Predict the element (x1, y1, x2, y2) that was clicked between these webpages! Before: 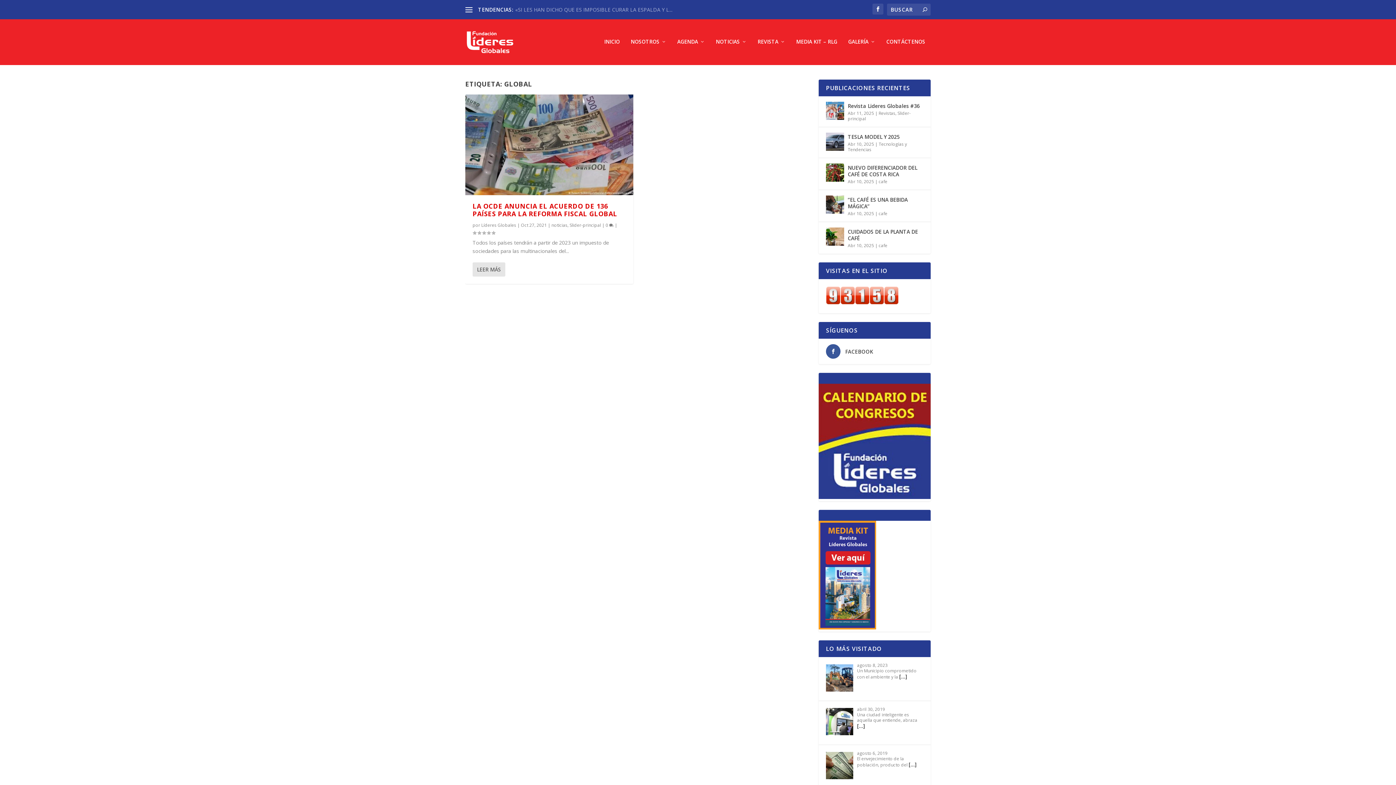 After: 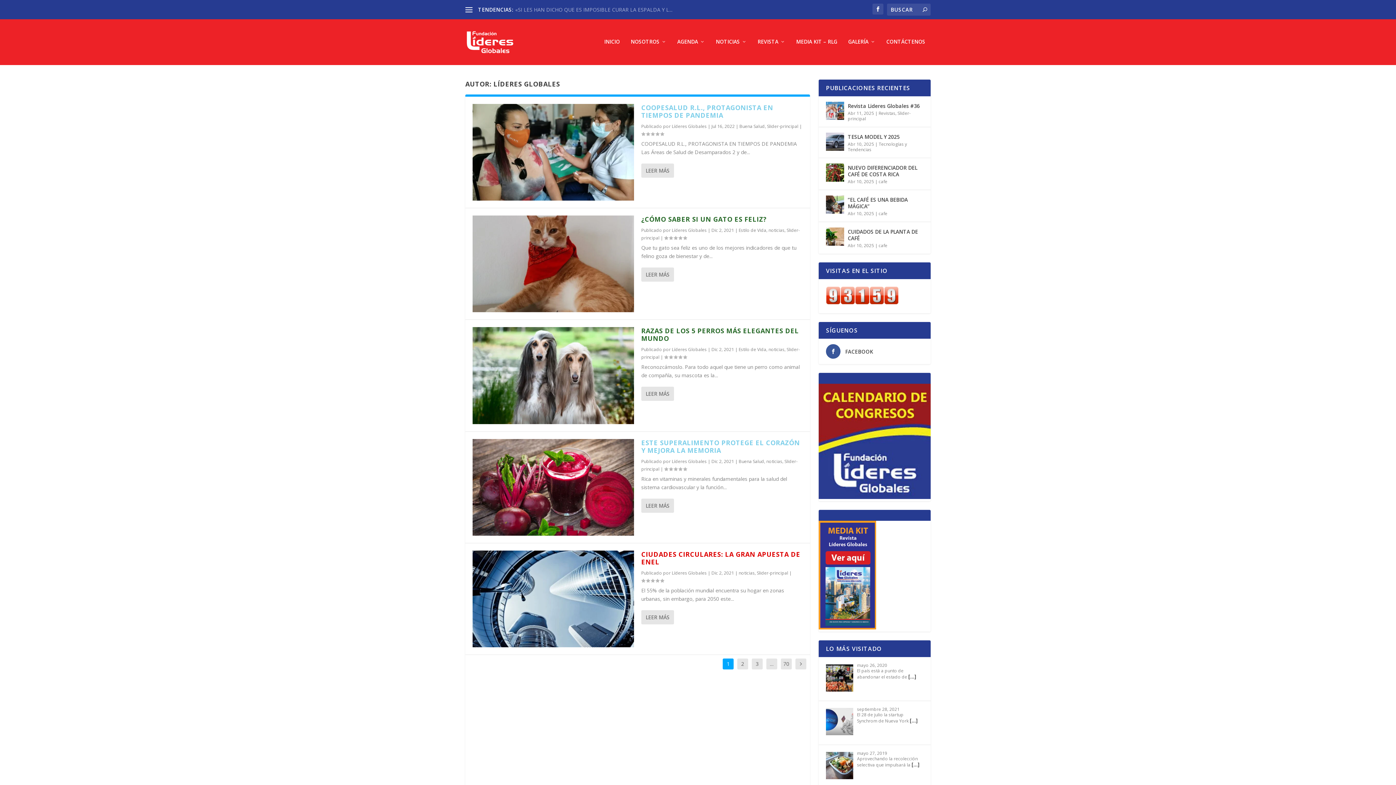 Action: bbox: (481, 222, 516, 228) label: Líderes Globales